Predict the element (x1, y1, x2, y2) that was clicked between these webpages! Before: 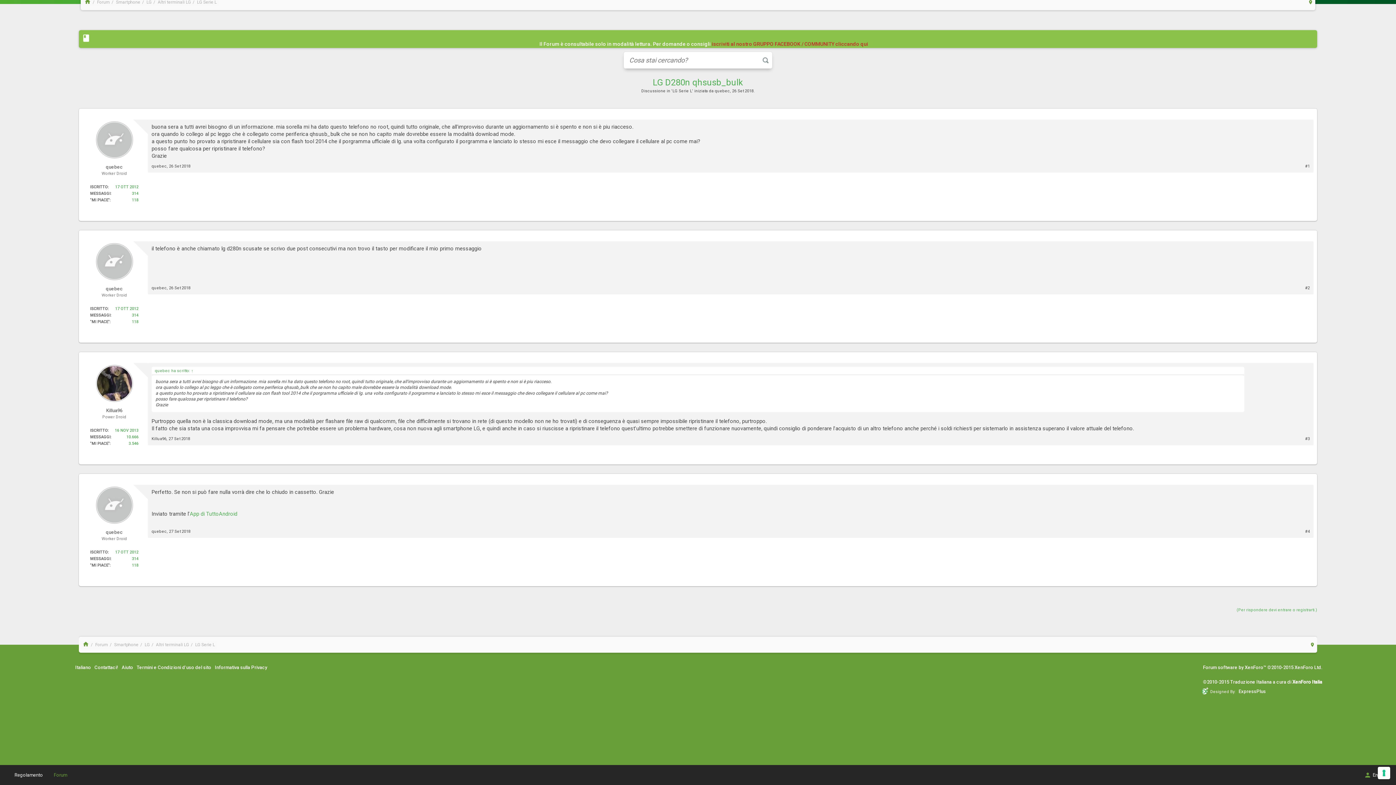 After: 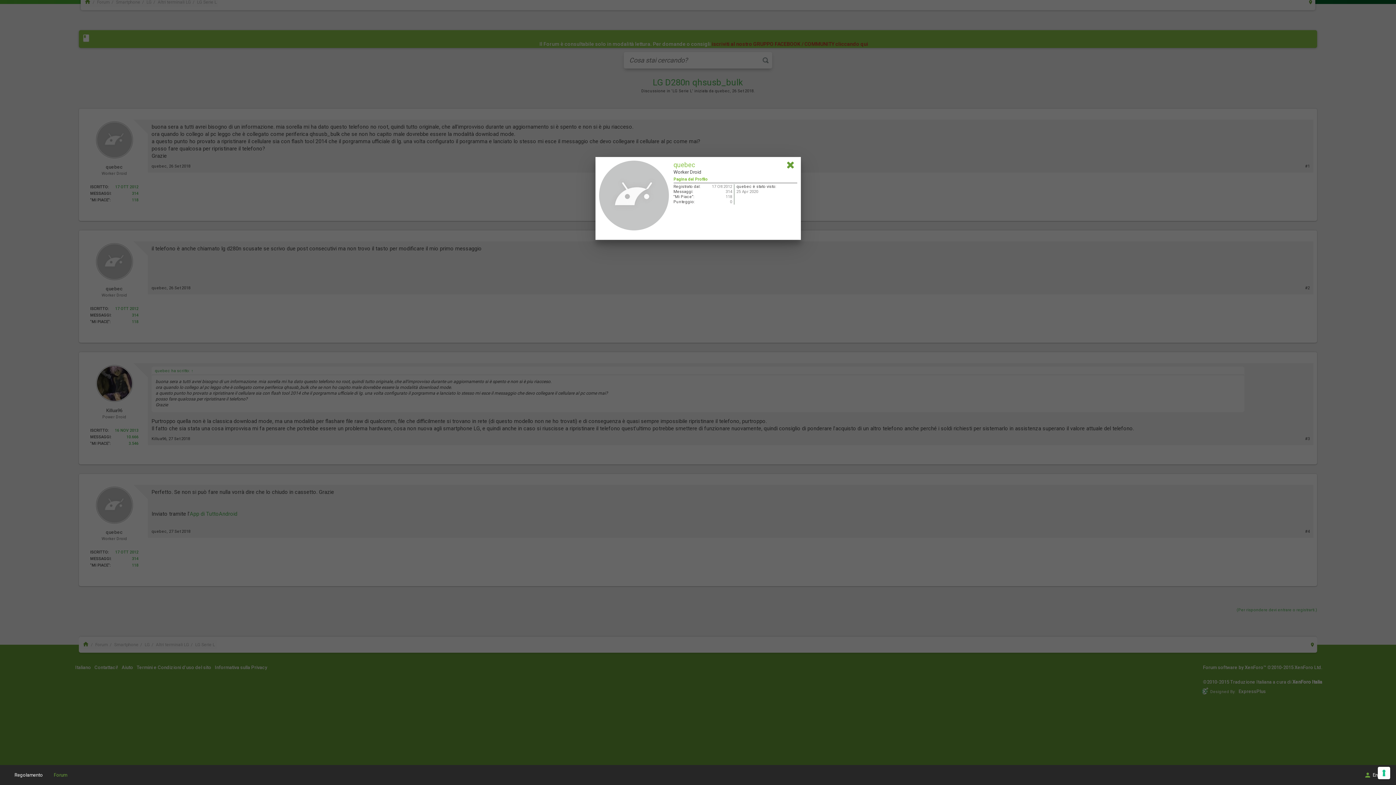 Action: bbox: (151, 285, 166, 290) label: quebec